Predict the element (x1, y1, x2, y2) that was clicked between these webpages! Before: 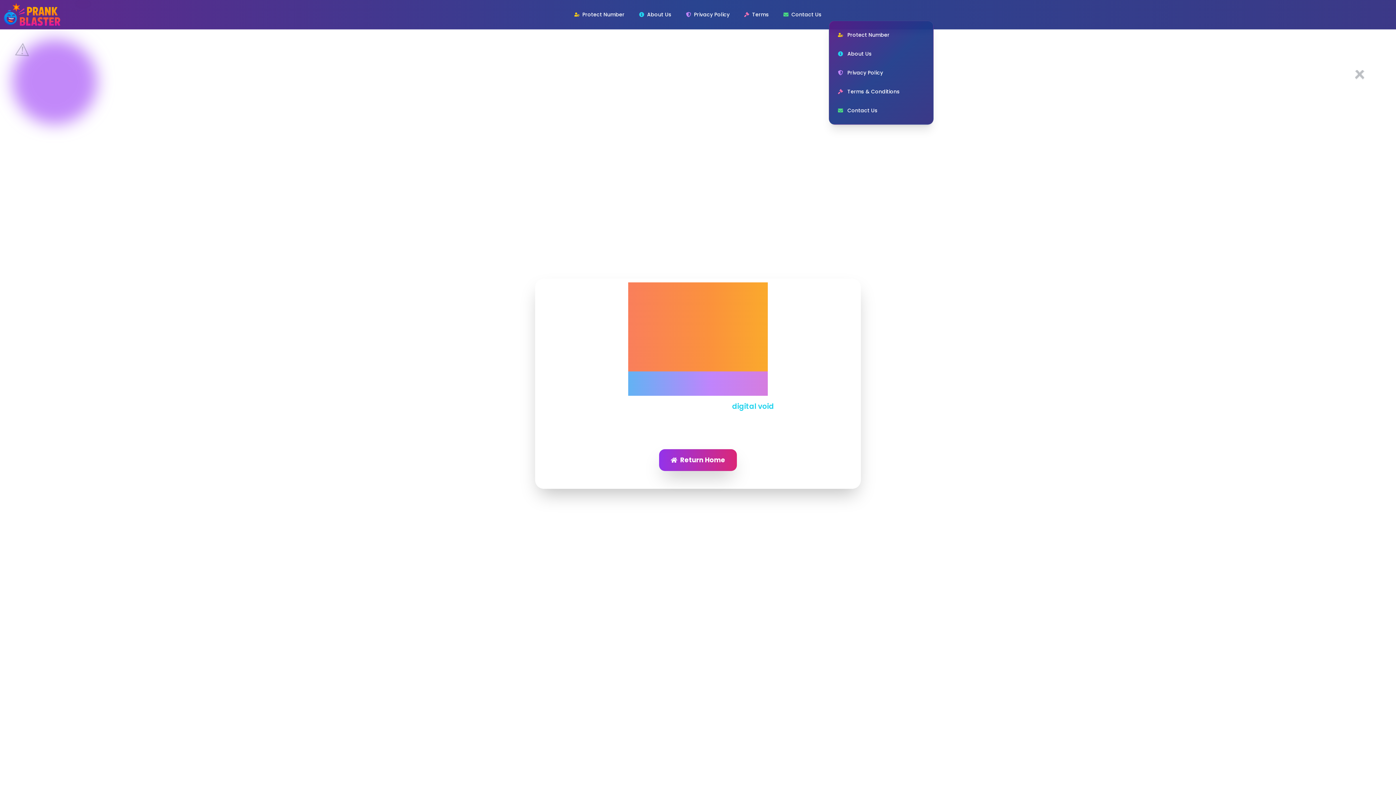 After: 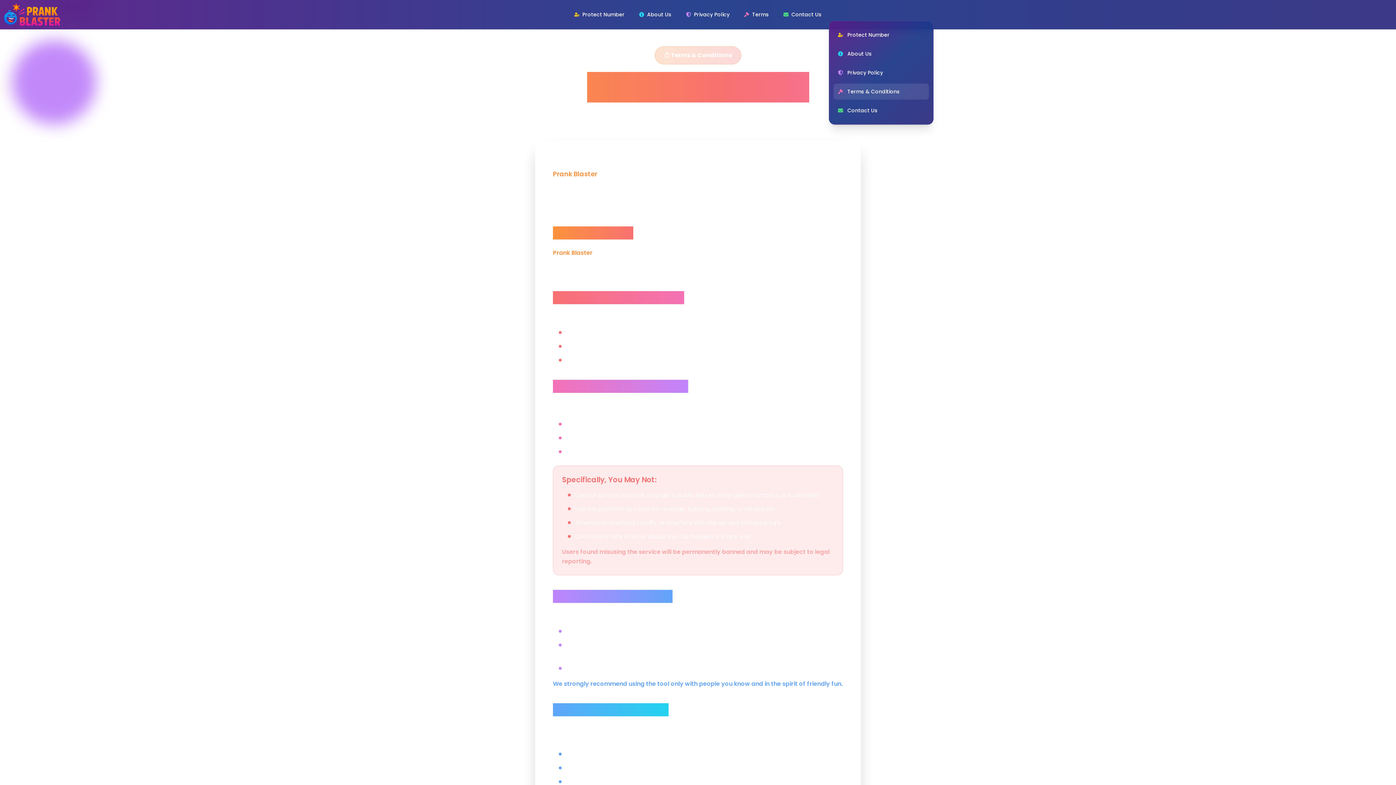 Action: bbox: (833, 83, 929, 99) label: Terms & Conditions